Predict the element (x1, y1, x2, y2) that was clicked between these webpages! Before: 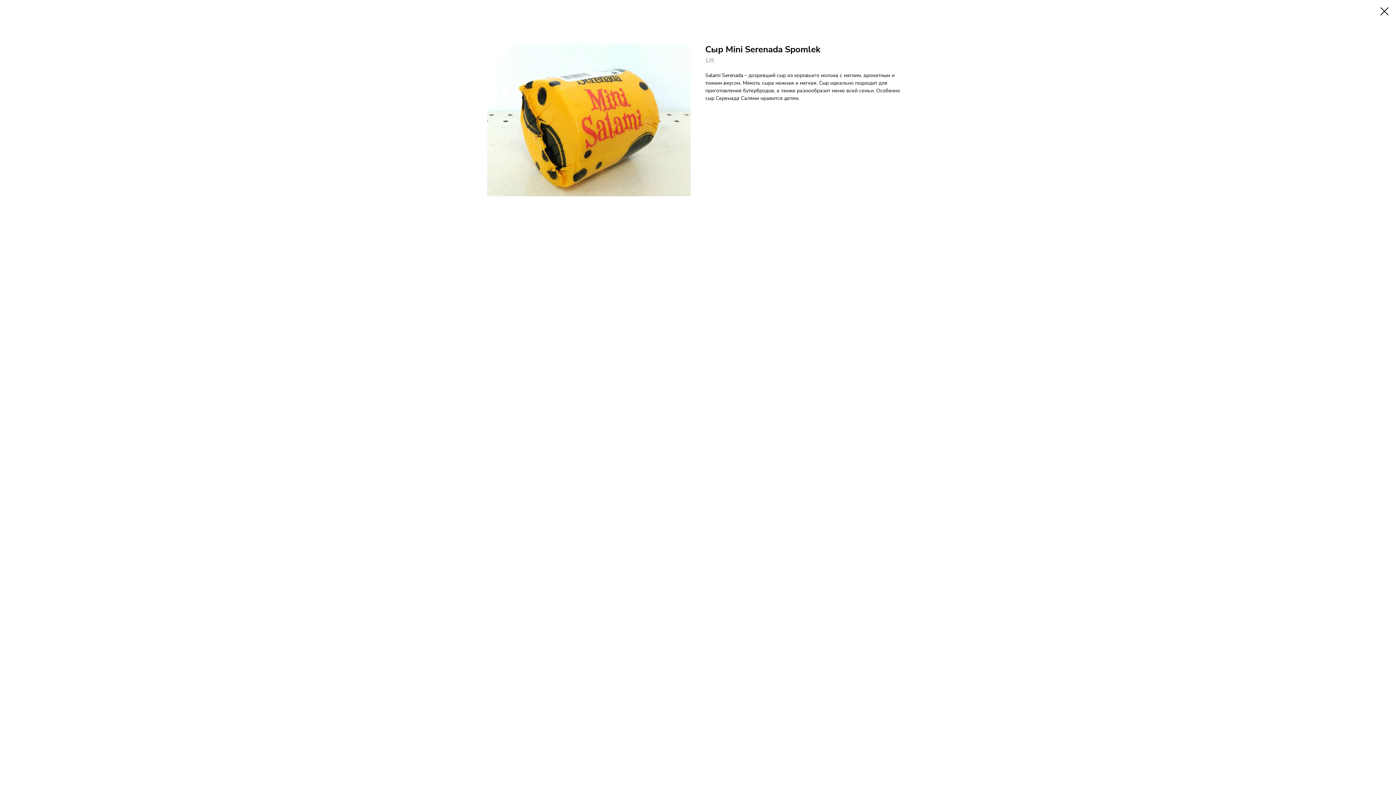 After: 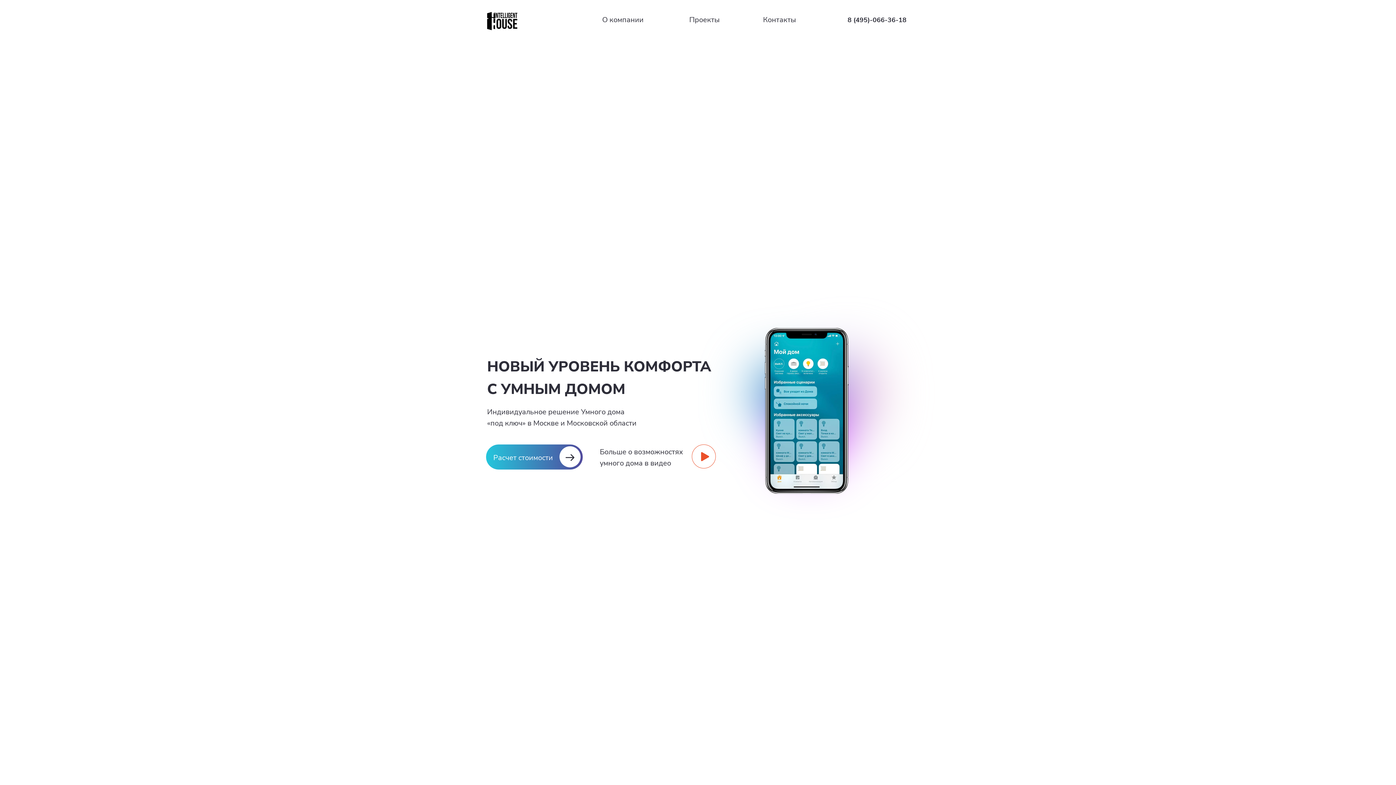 Action: bbox: (1380, 7, 1389, 15)